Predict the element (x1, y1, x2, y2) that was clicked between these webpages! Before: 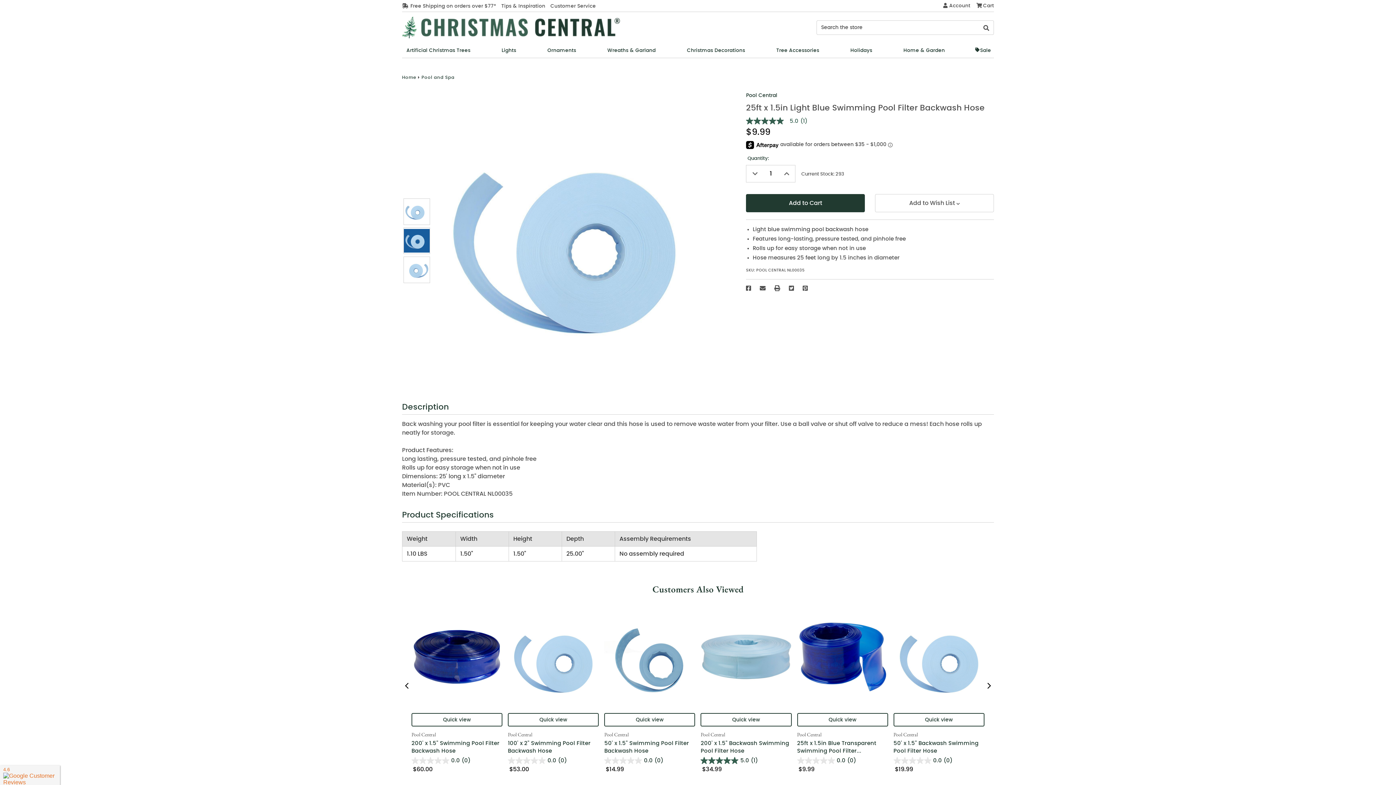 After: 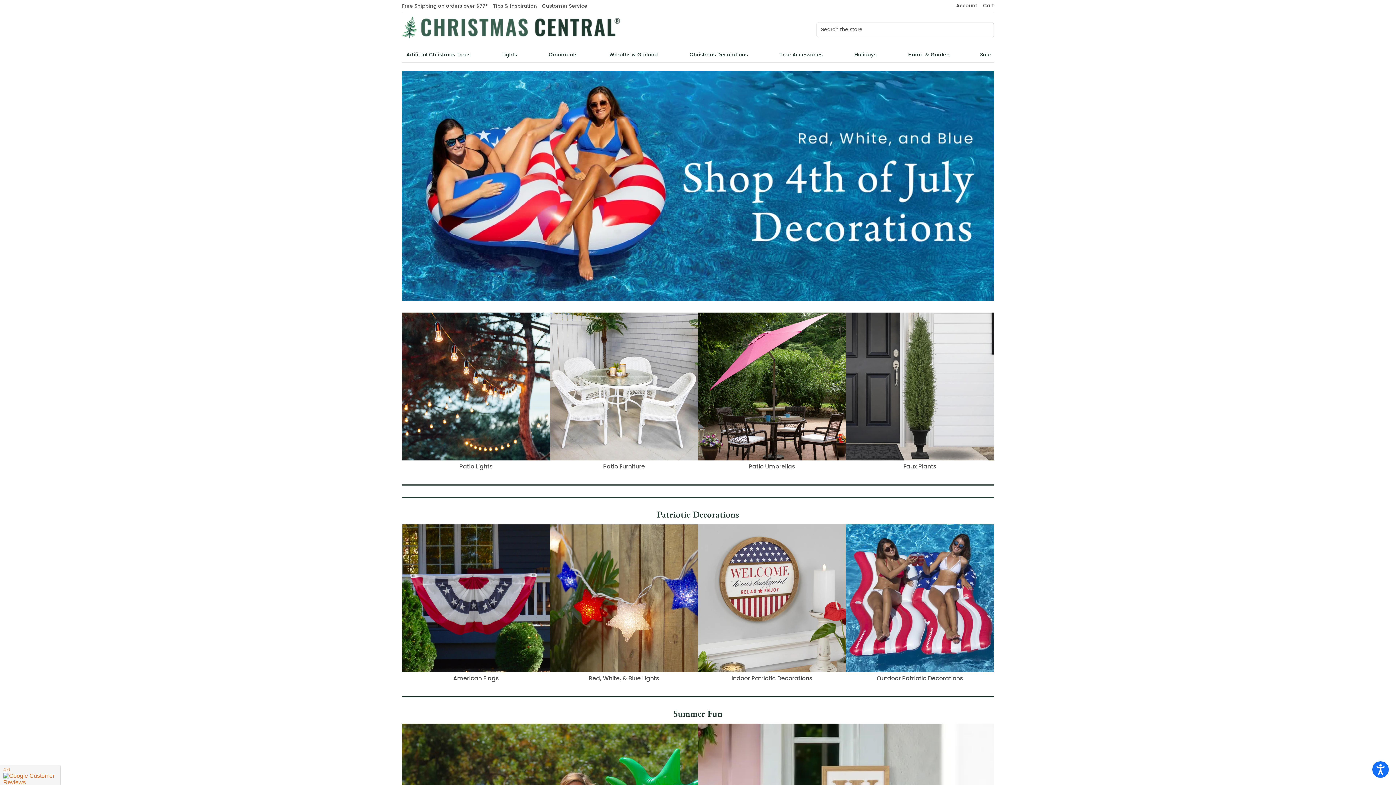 Action: bbox: (402, 16, 698, 38)